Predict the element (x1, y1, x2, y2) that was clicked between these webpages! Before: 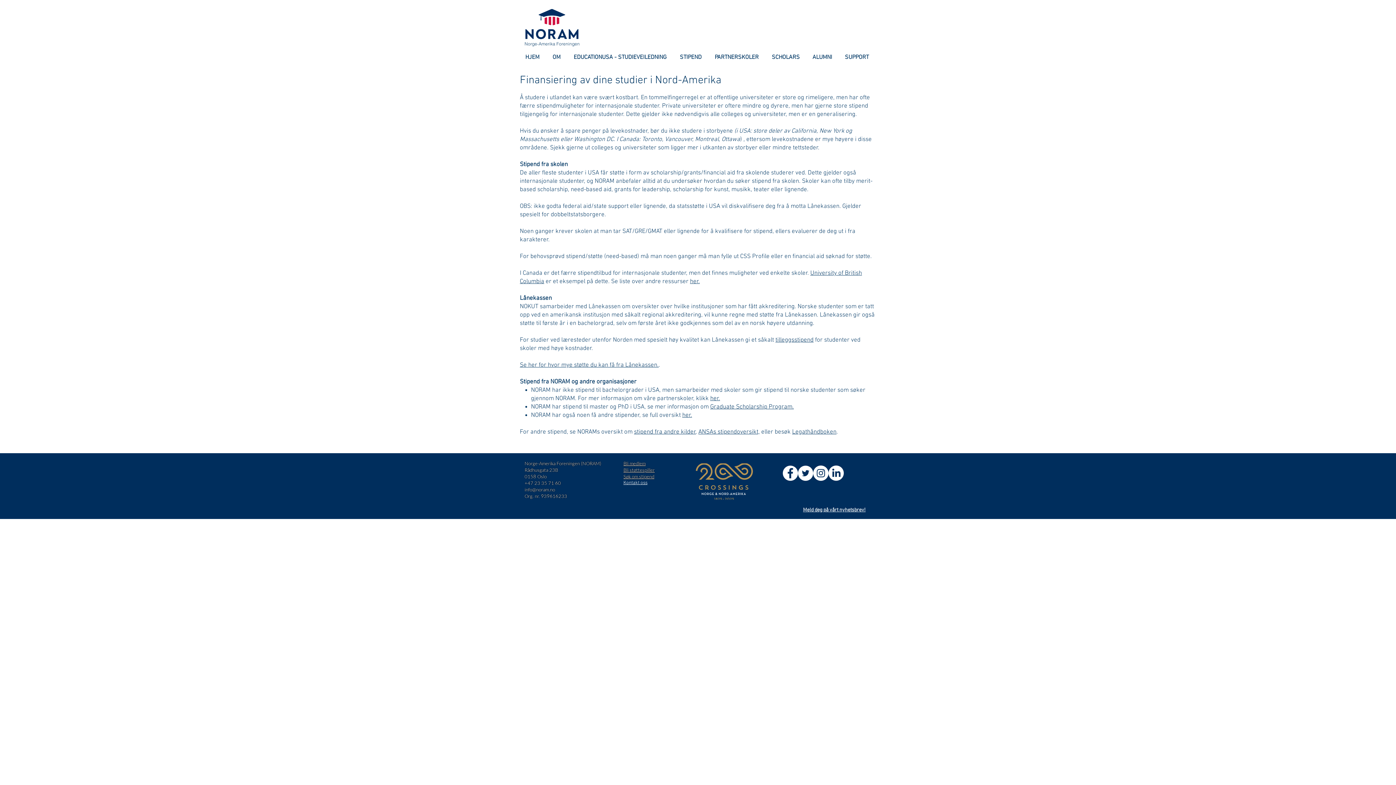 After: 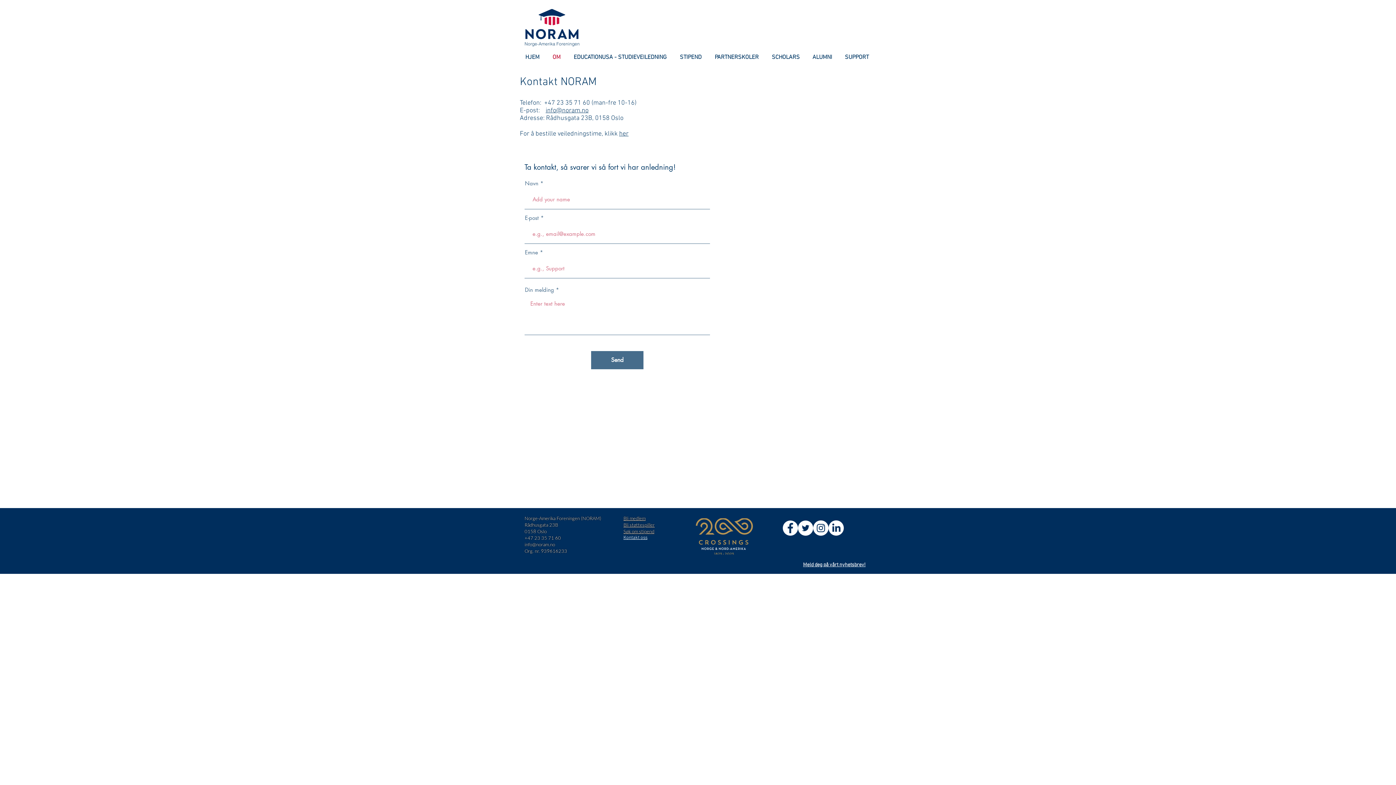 Action: bbox: (623, 480, 647, 486) label: Kontakt oss